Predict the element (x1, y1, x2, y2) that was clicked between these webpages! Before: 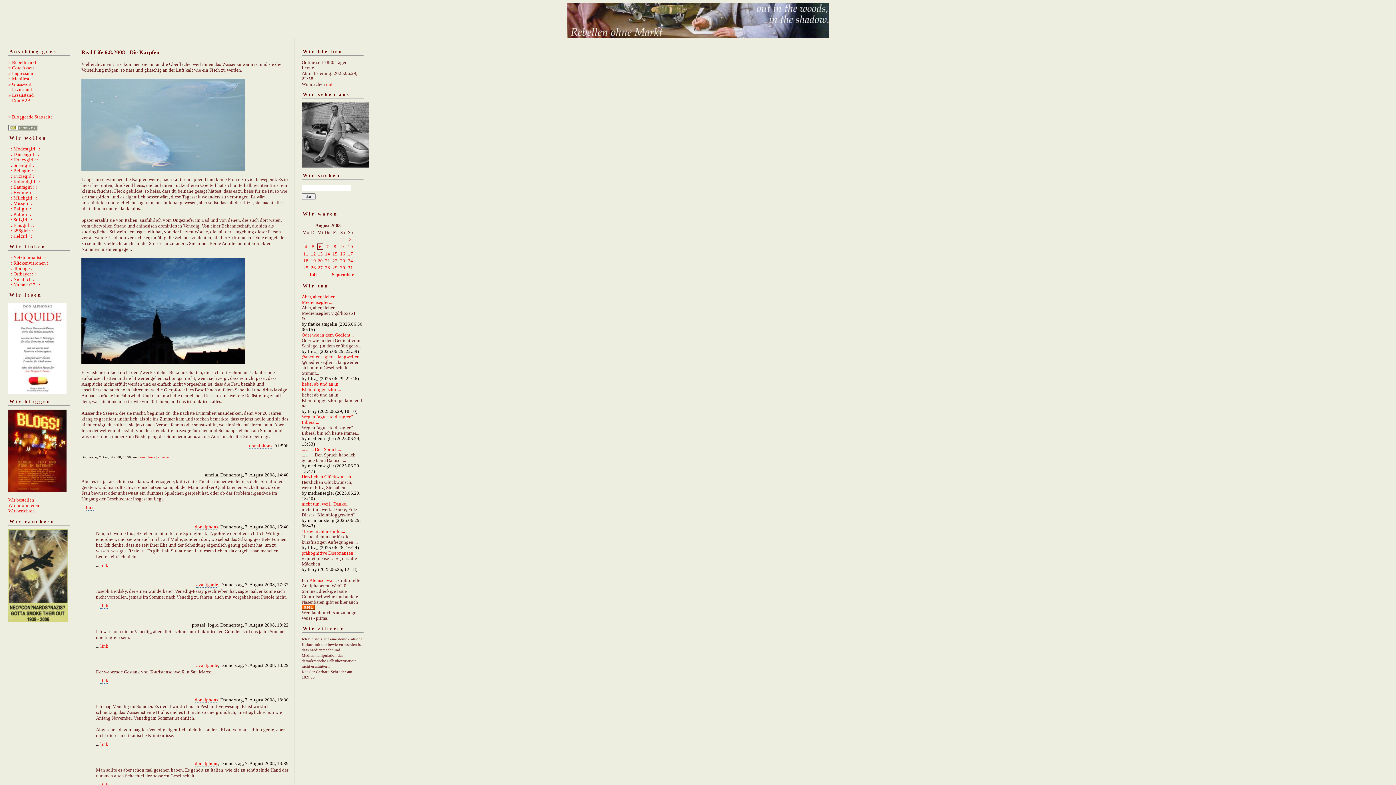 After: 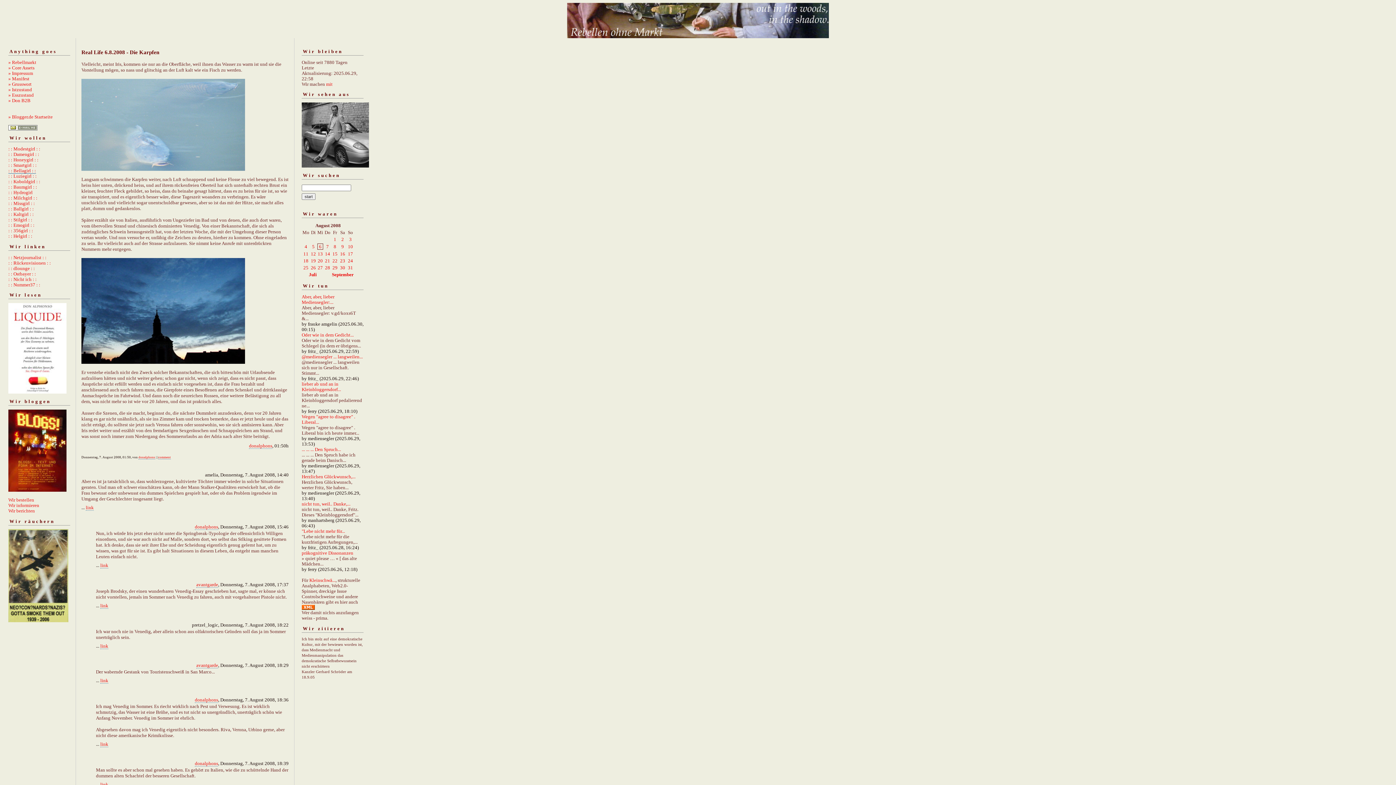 Action: bbox: (8, 168, 36, 173) label: : : Bellagirl : :